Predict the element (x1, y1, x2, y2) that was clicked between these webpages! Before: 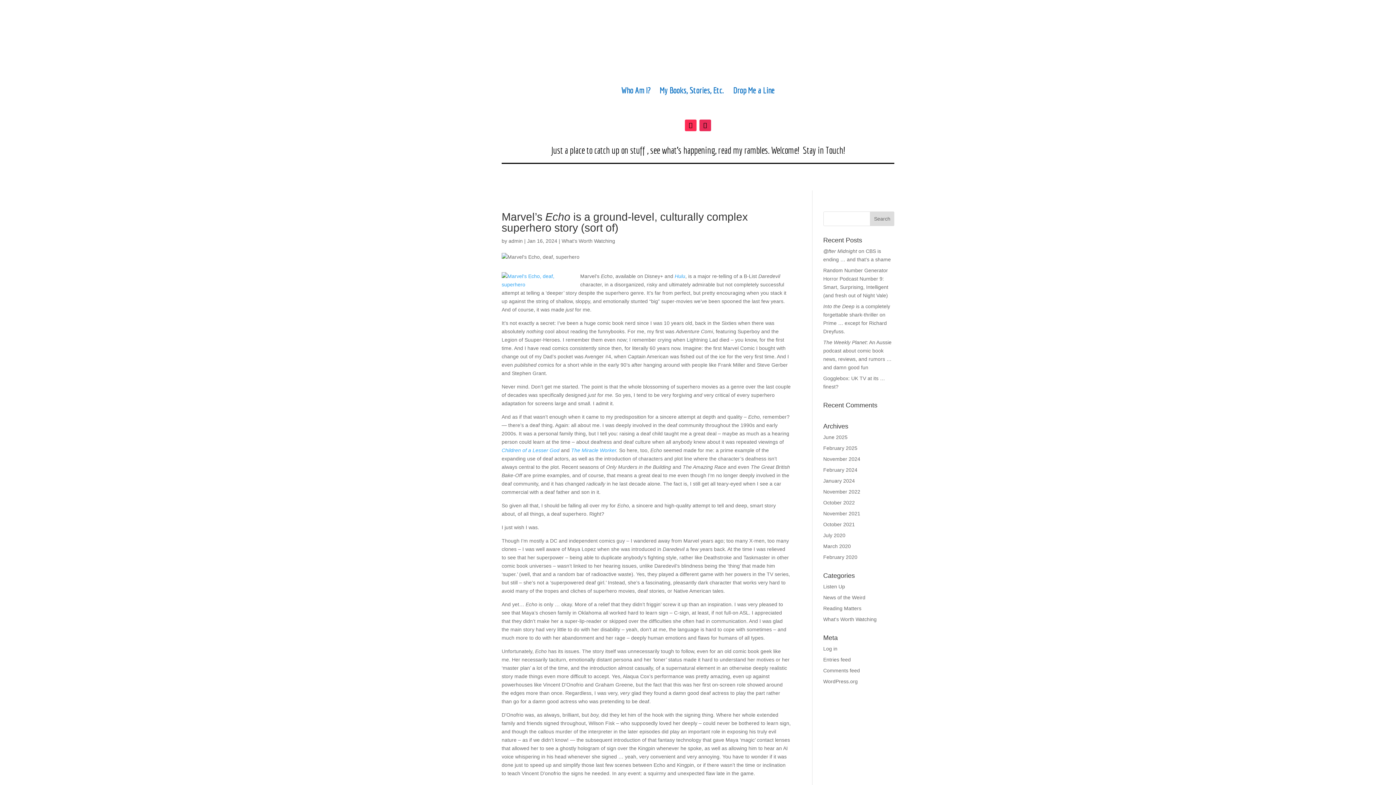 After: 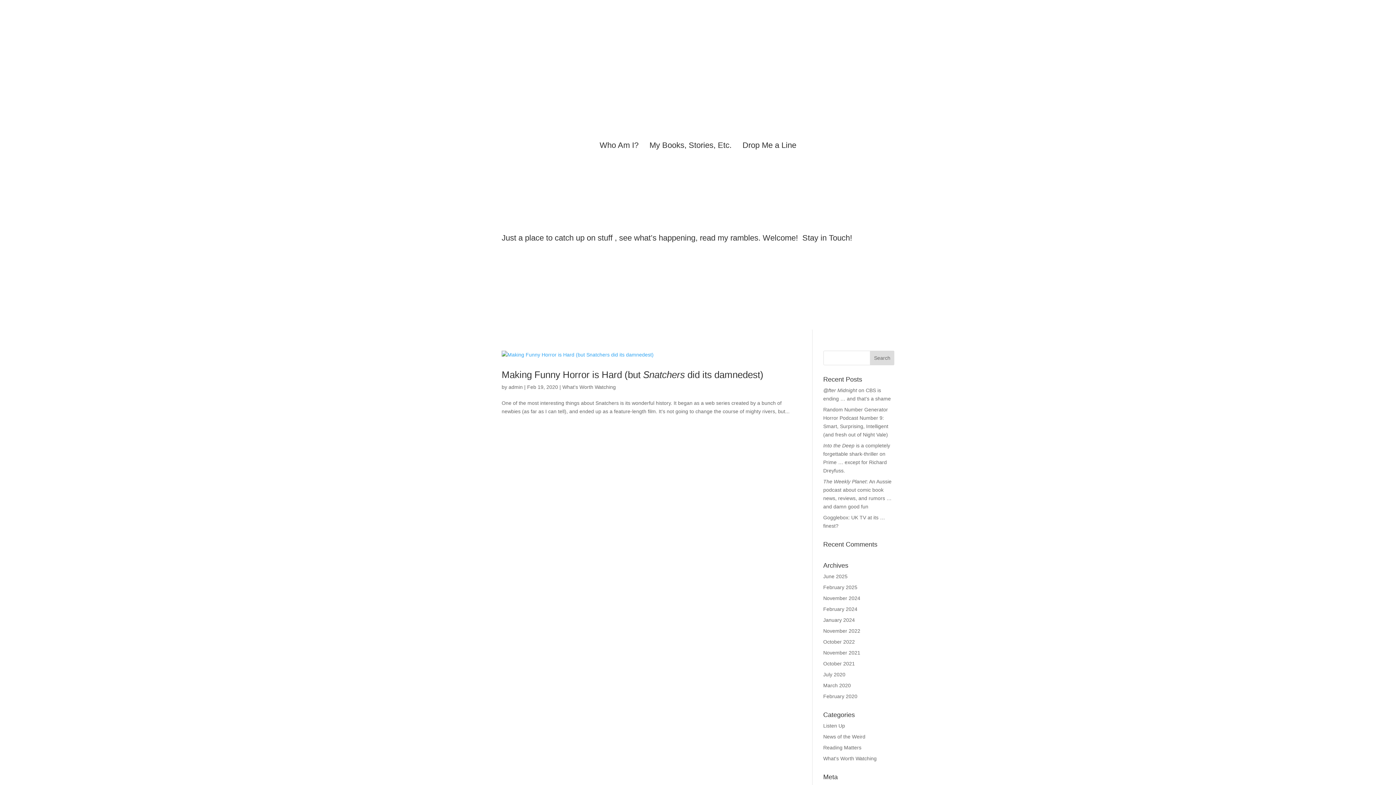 Action: bbox: (823, 554, 857, 560) label: February 2020